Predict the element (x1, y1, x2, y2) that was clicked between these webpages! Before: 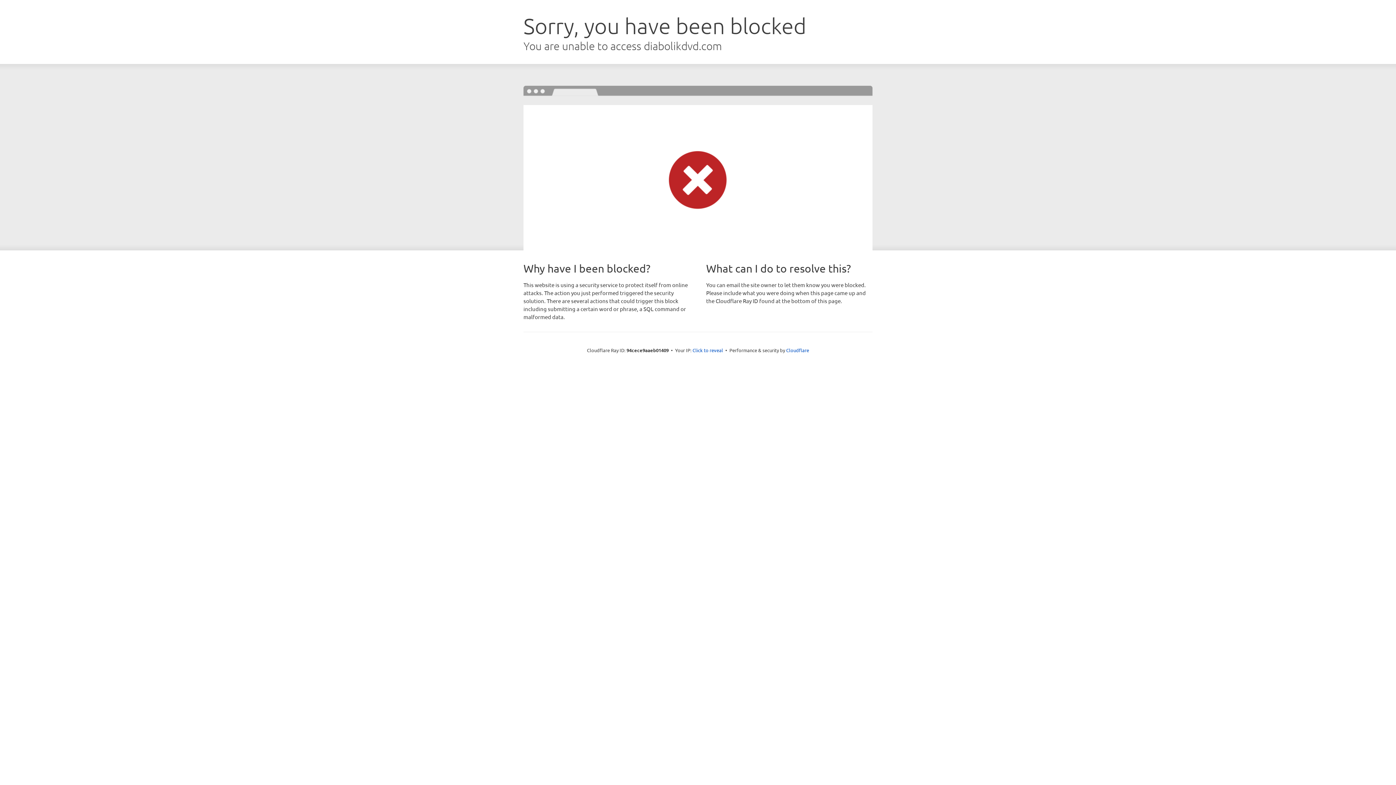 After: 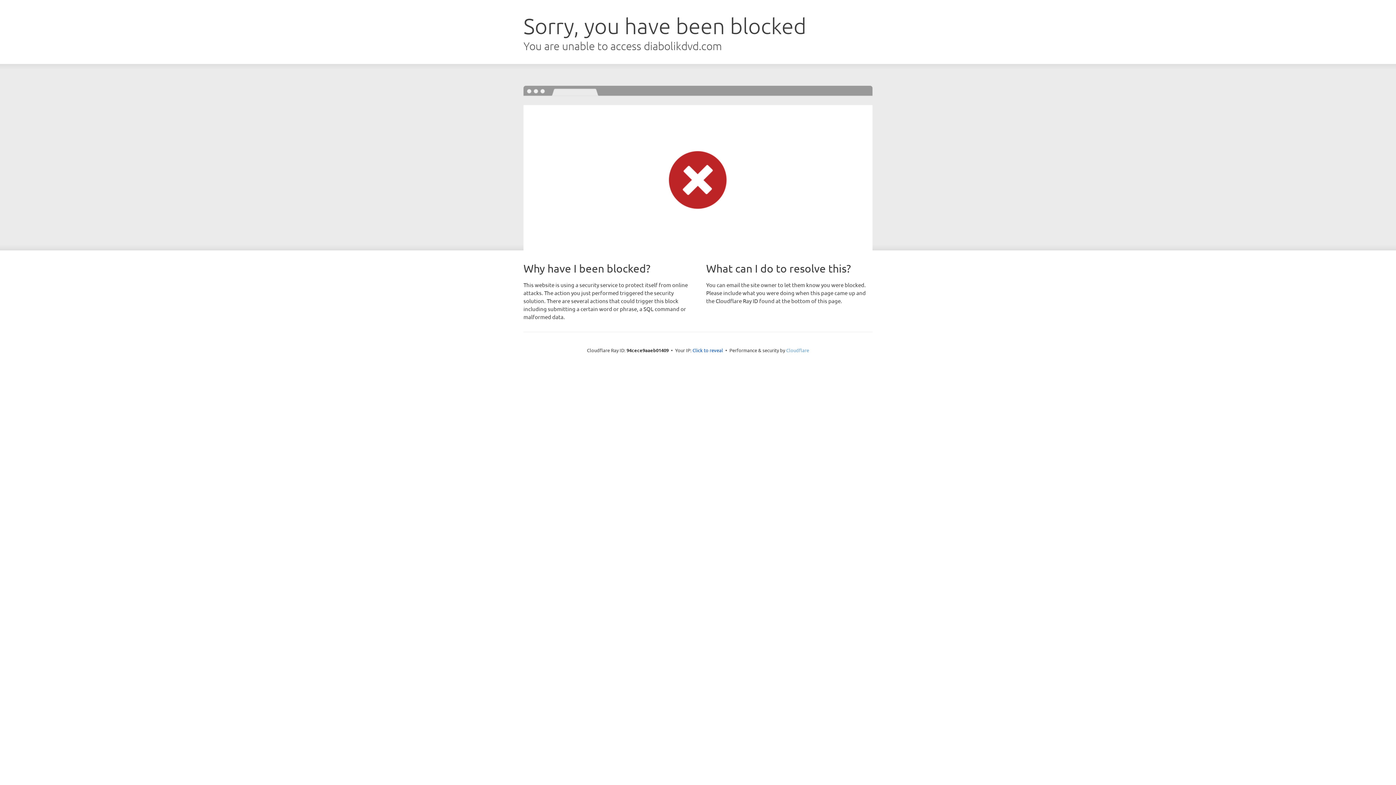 Action: bbox: (786, 347, 809, 353) label: Cloudflare